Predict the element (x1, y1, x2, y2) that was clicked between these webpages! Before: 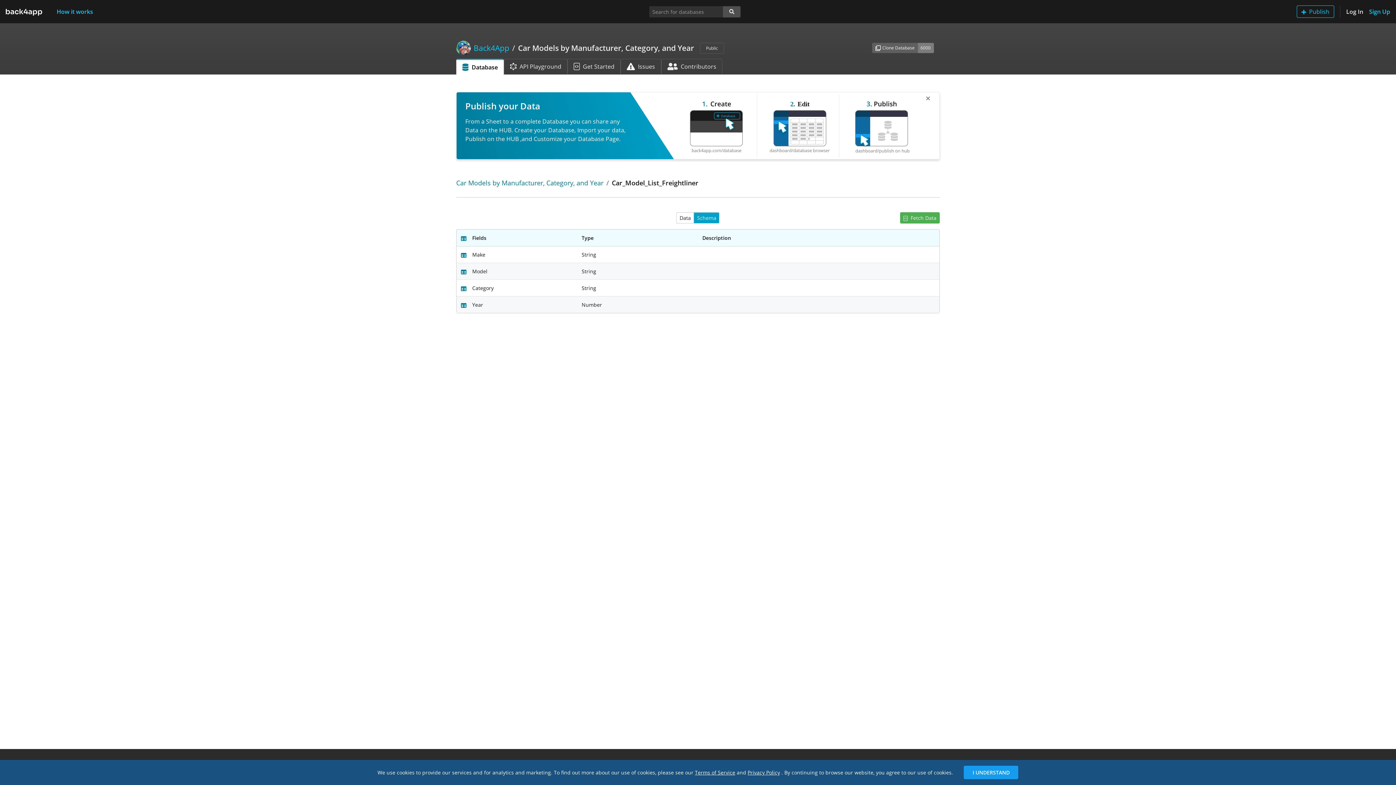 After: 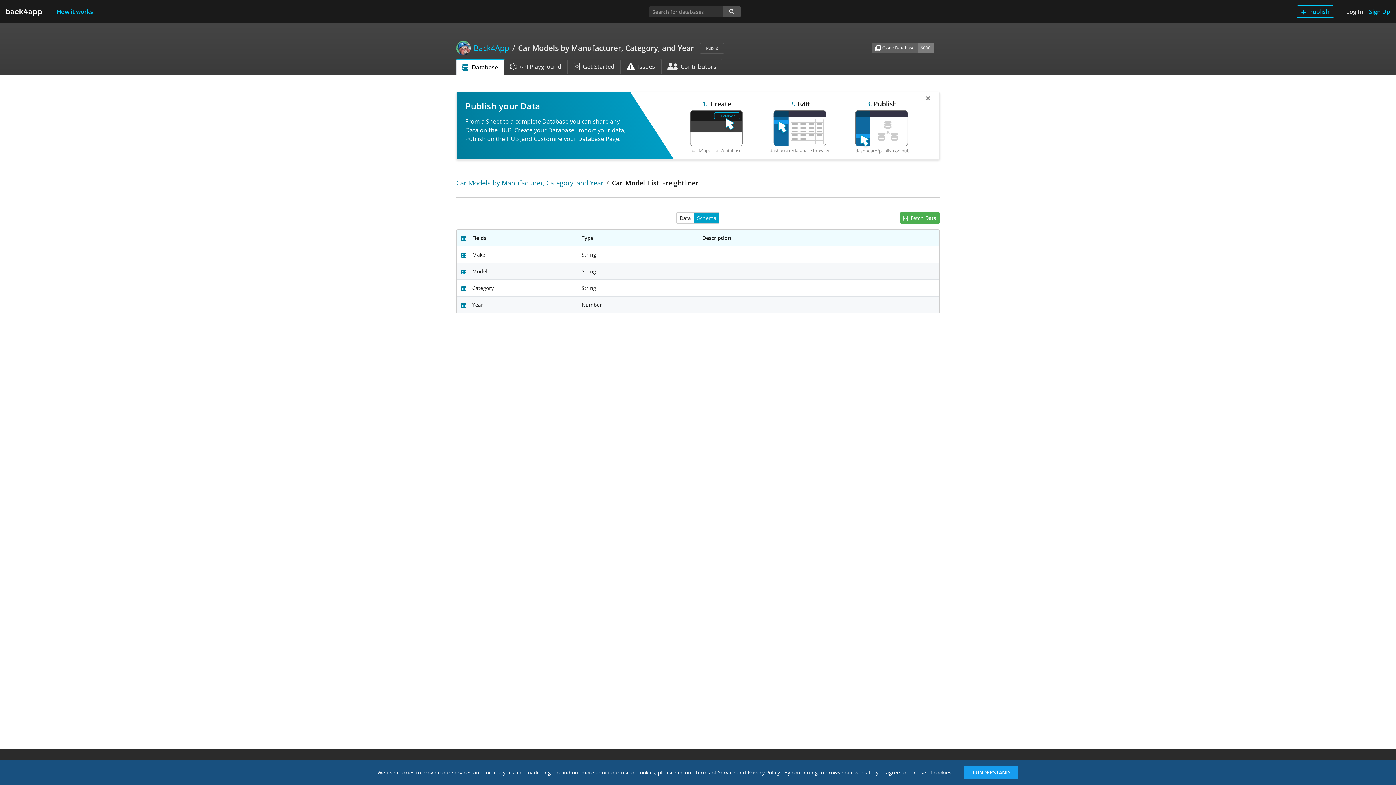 Action: label: Privacy Policy bbox: (747, 769, 780, 776)